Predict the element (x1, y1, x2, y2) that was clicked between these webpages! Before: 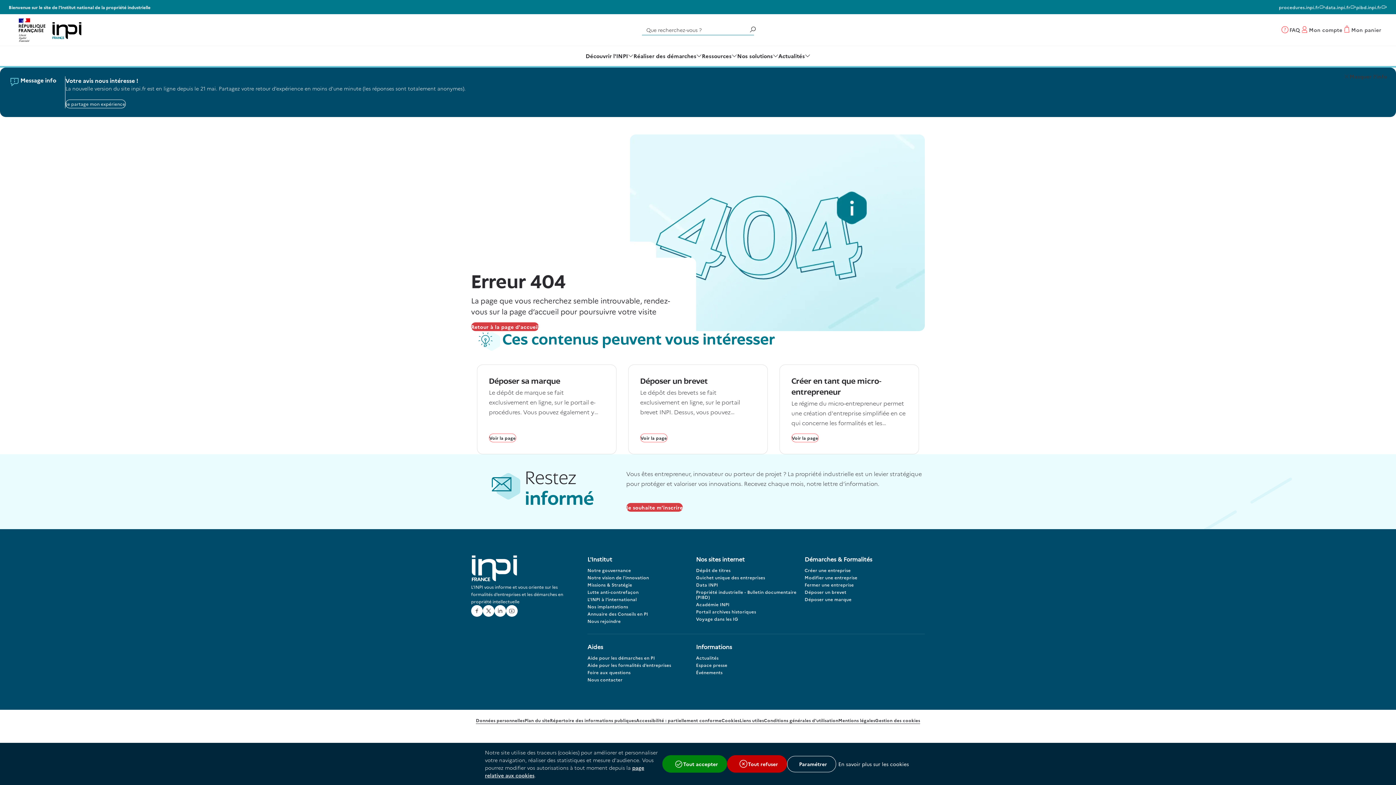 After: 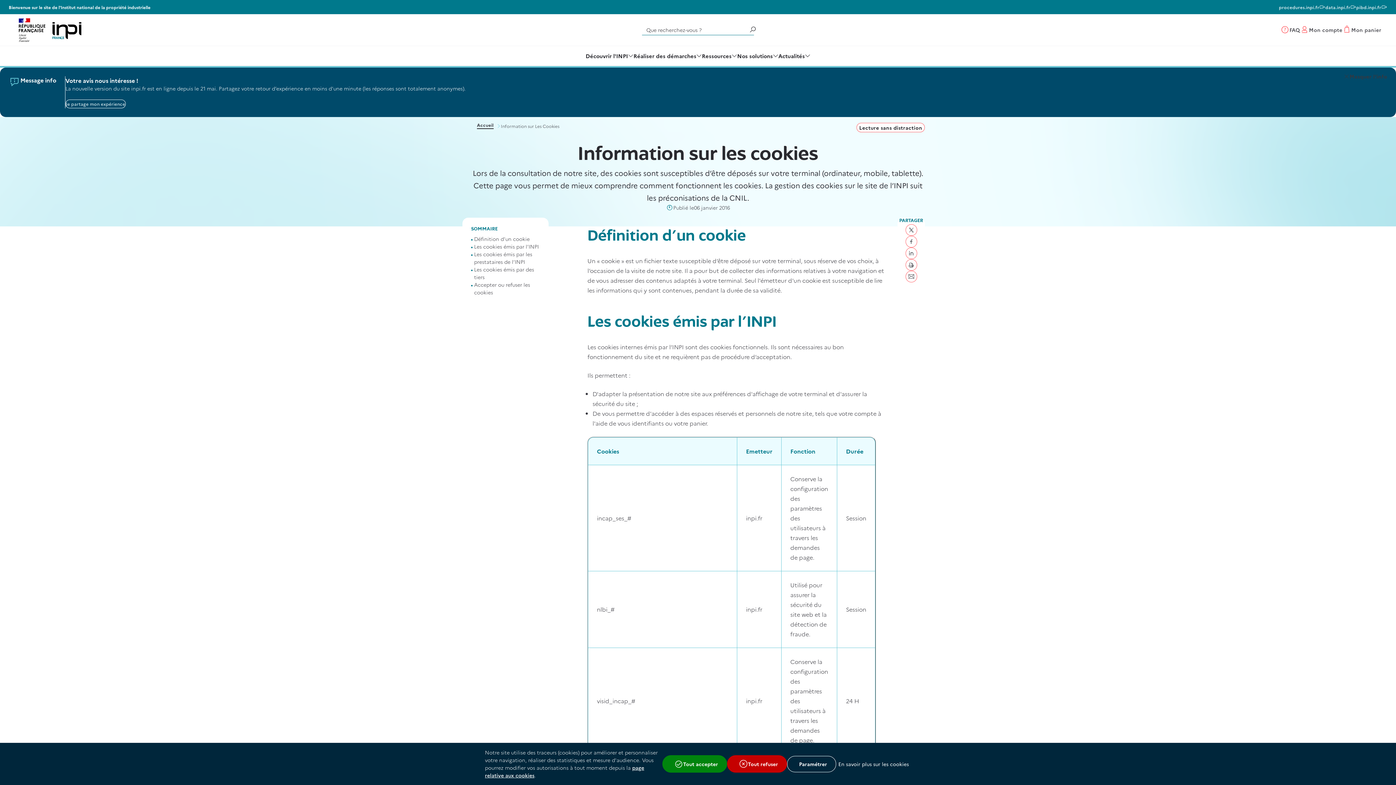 Action: bbox: (836, 760, 911, 768) label: En savoir plus sur les cookies